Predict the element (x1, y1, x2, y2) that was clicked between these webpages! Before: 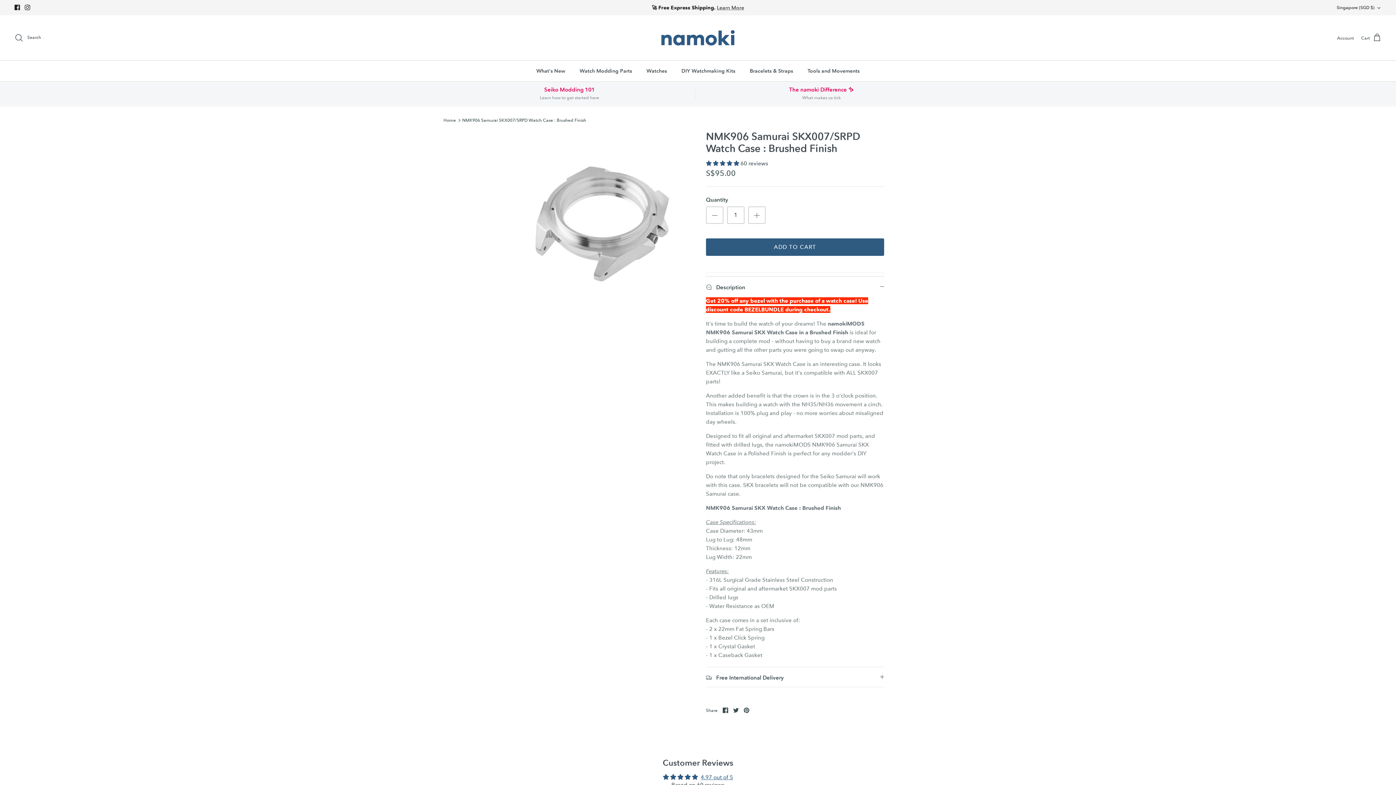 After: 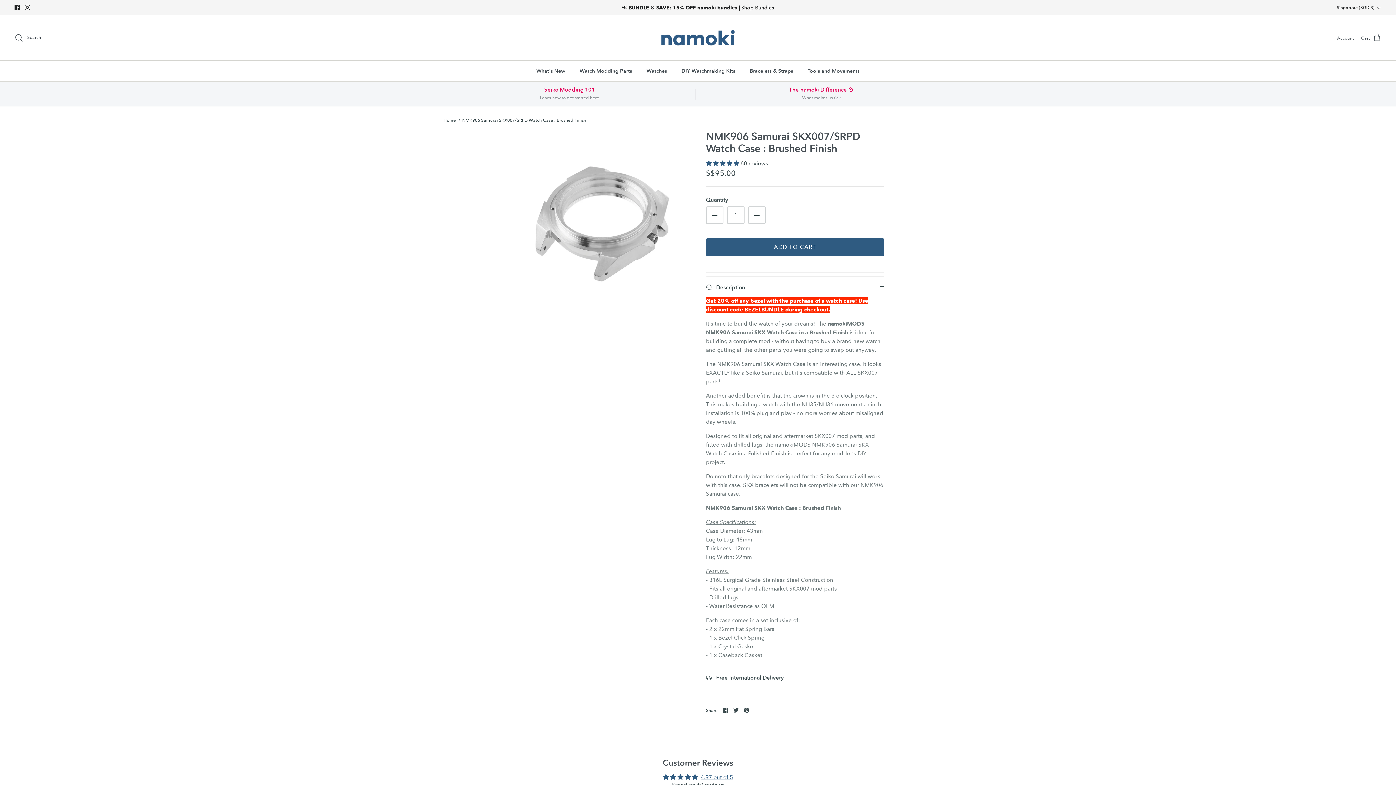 Action: label: Instagram bbox: (24, 4, 30, 10)